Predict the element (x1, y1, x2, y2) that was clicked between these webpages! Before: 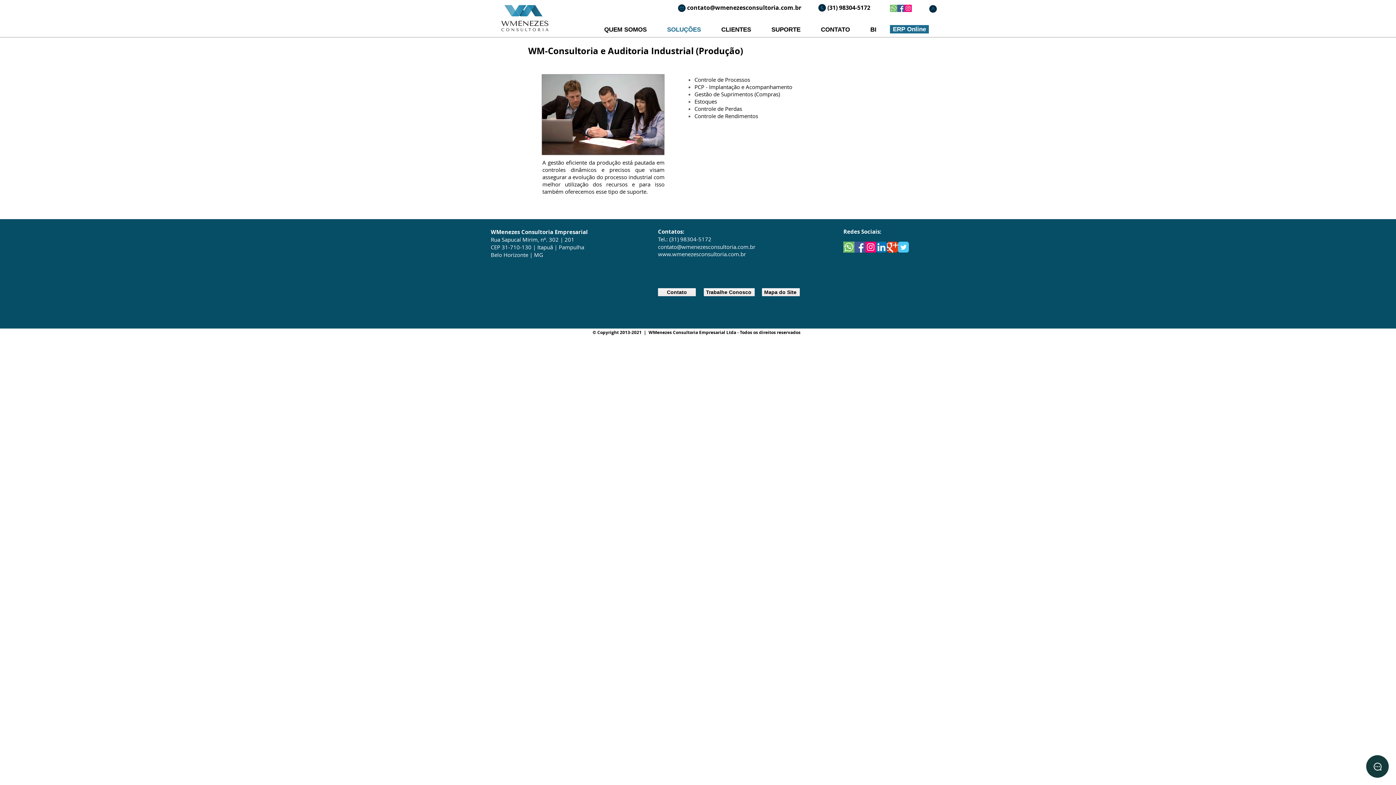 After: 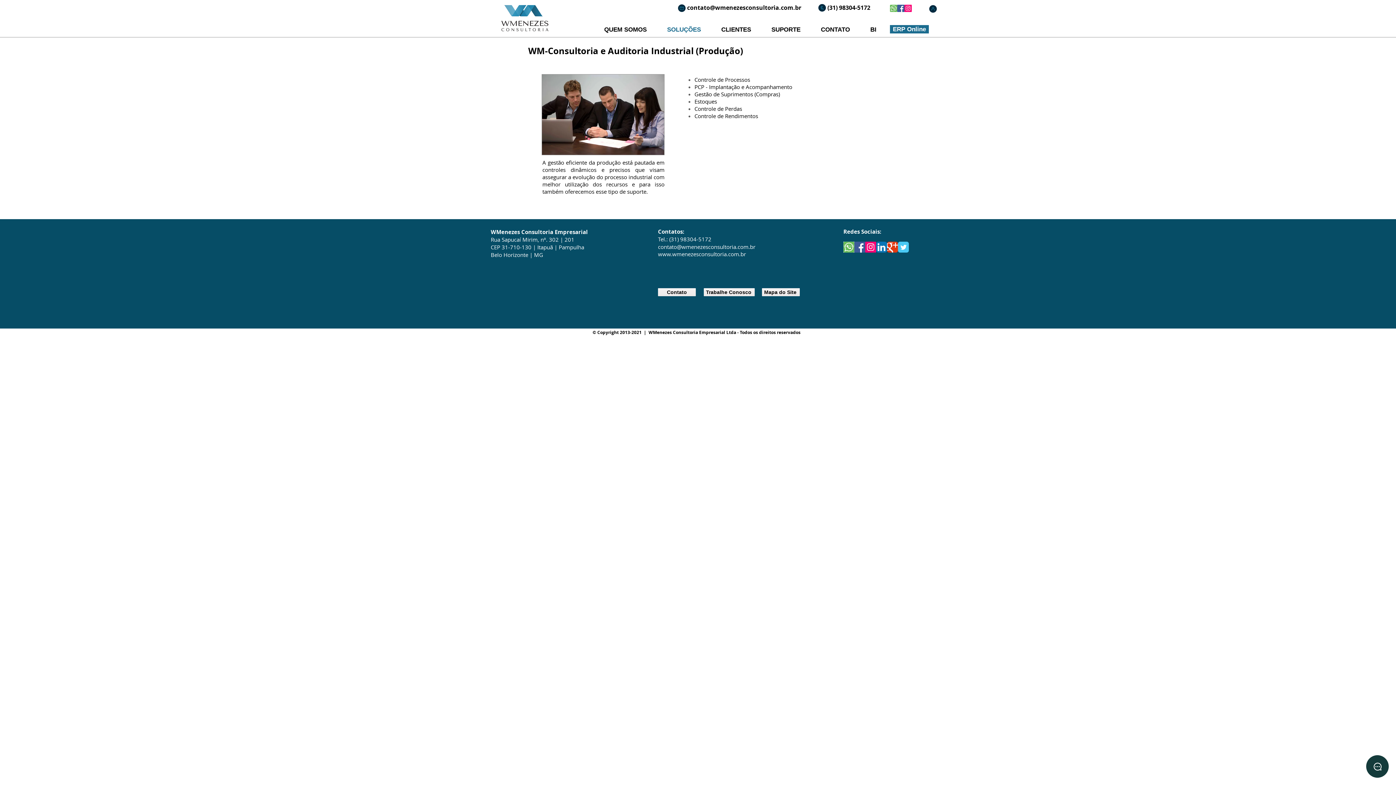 Action: bbox: (929, 4, 937, 13)